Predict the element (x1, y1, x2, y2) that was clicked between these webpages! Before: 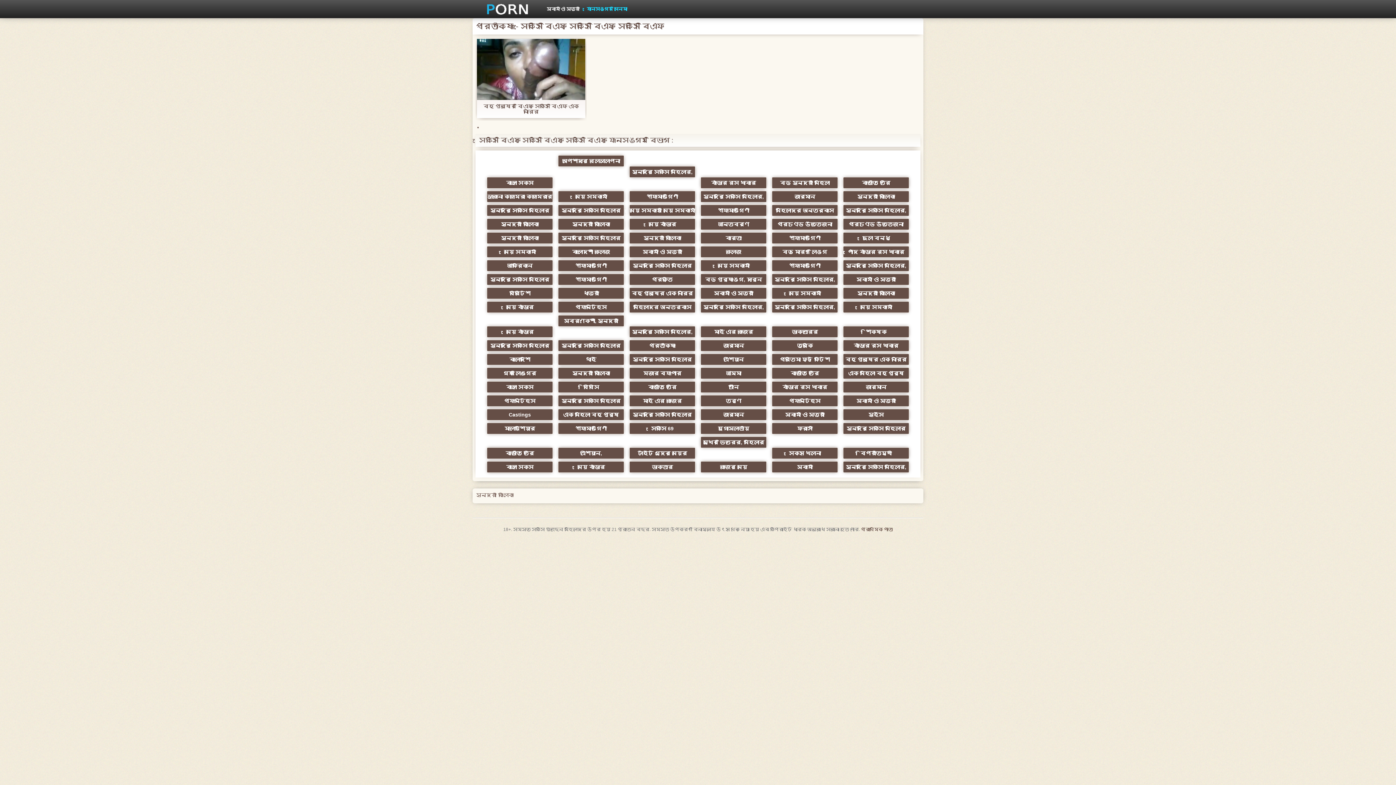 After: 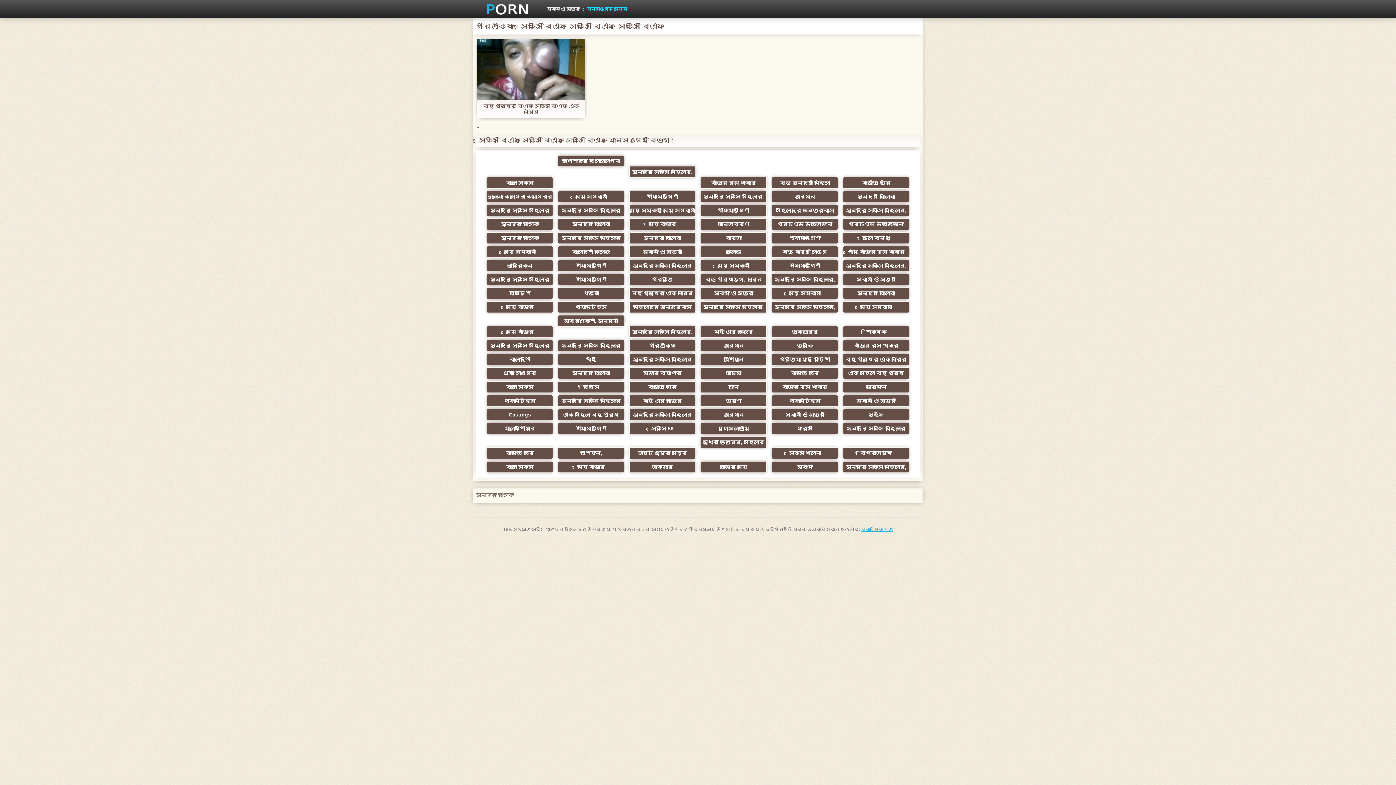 Action: label: প্রাথমিক পাতা bbox: (861, 527, 892, 532)